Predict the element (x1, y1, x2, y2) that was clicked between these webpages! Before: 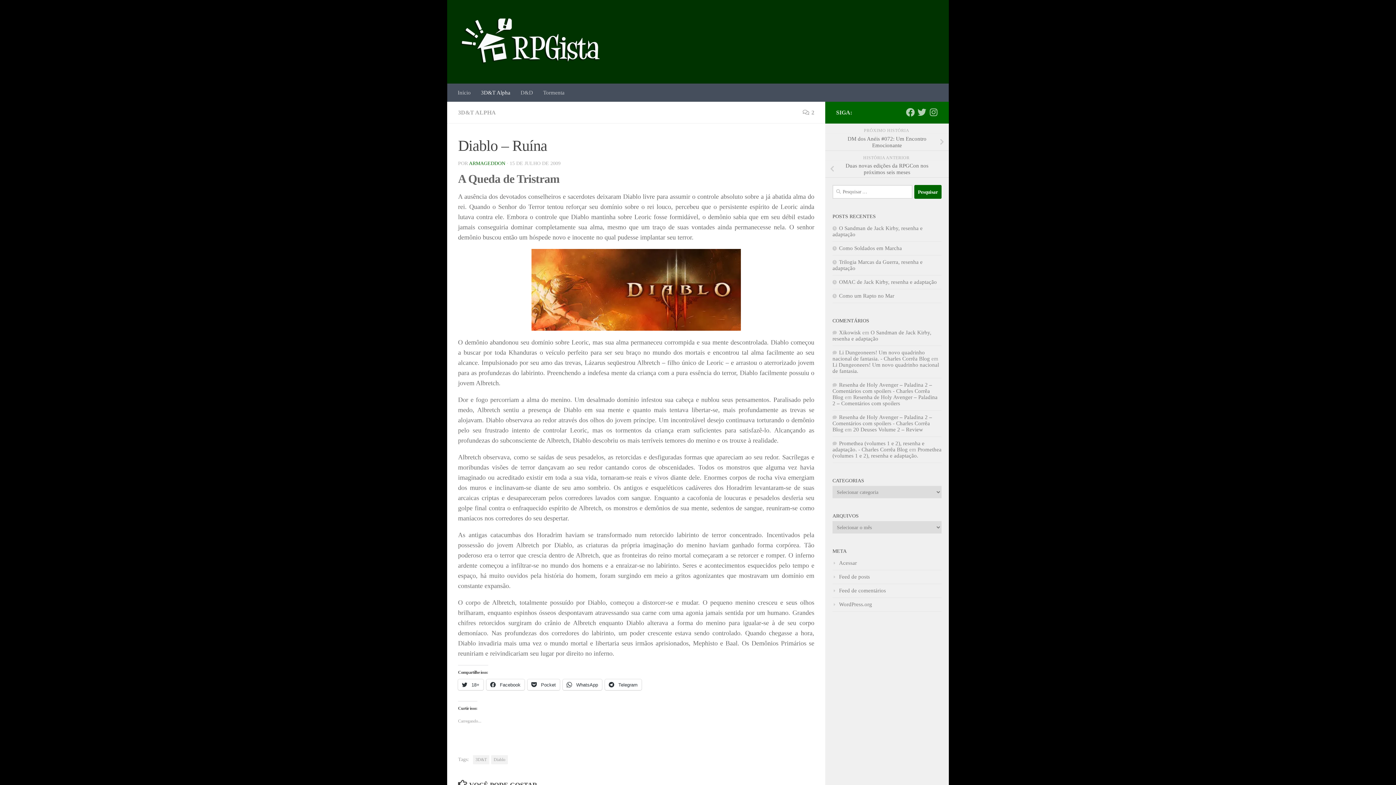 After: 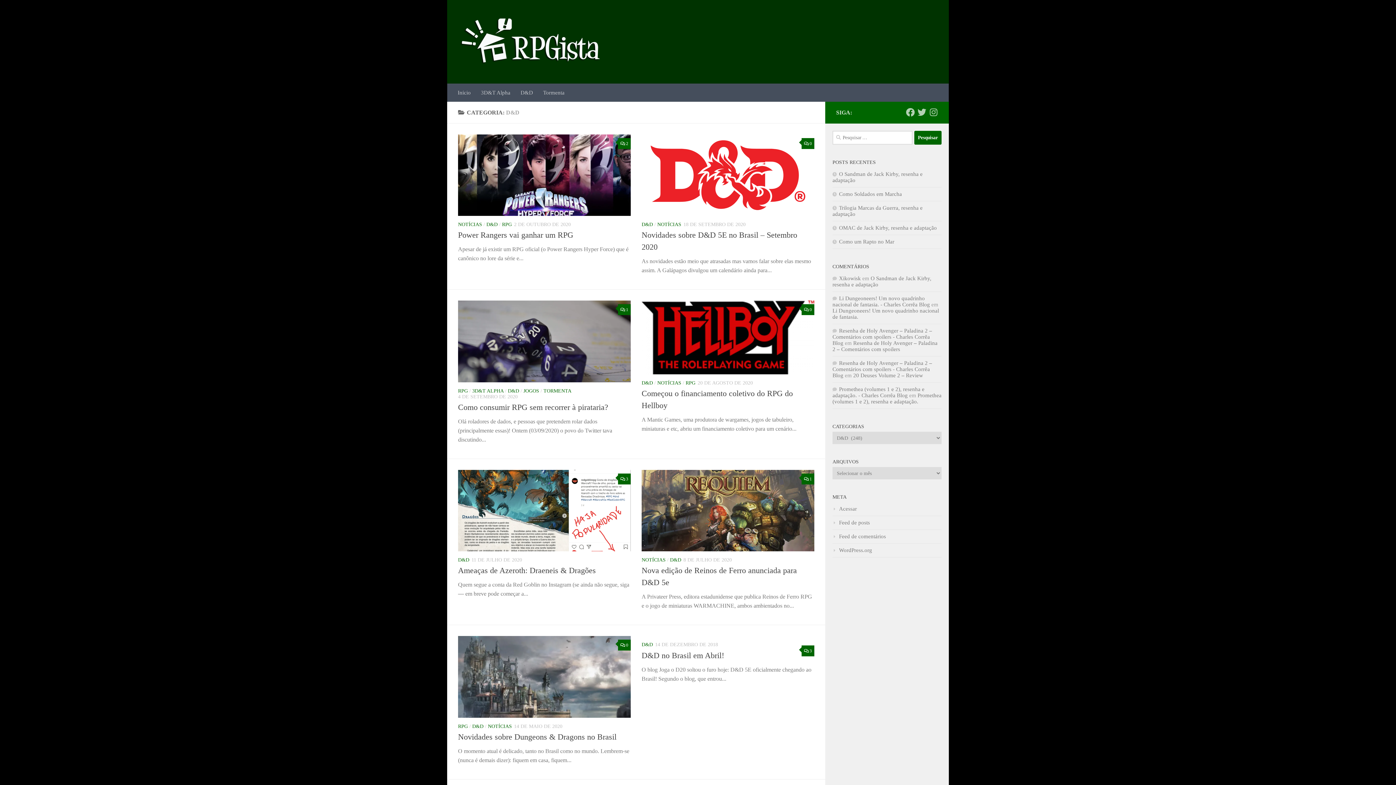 Action: label: D&D bbox: (515, 83, 538, 101)